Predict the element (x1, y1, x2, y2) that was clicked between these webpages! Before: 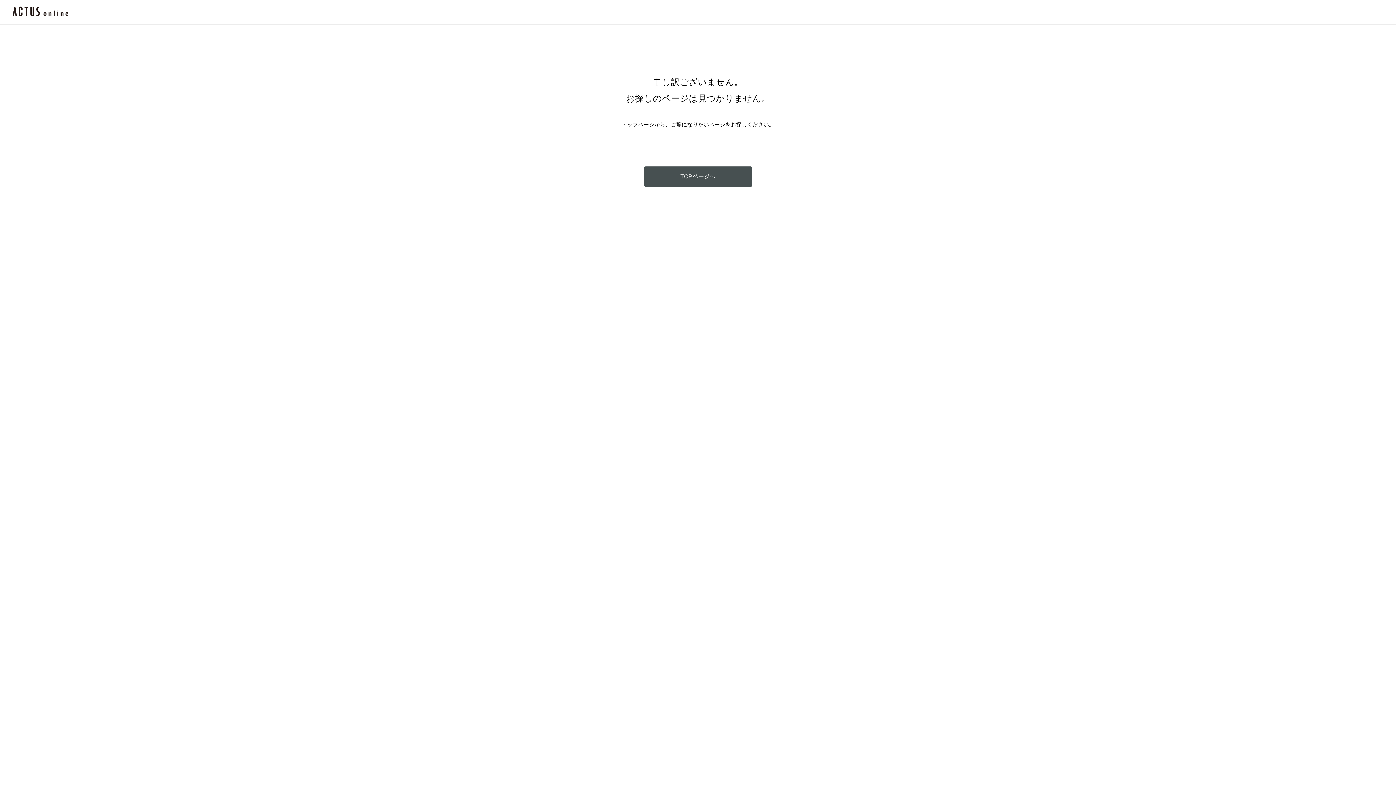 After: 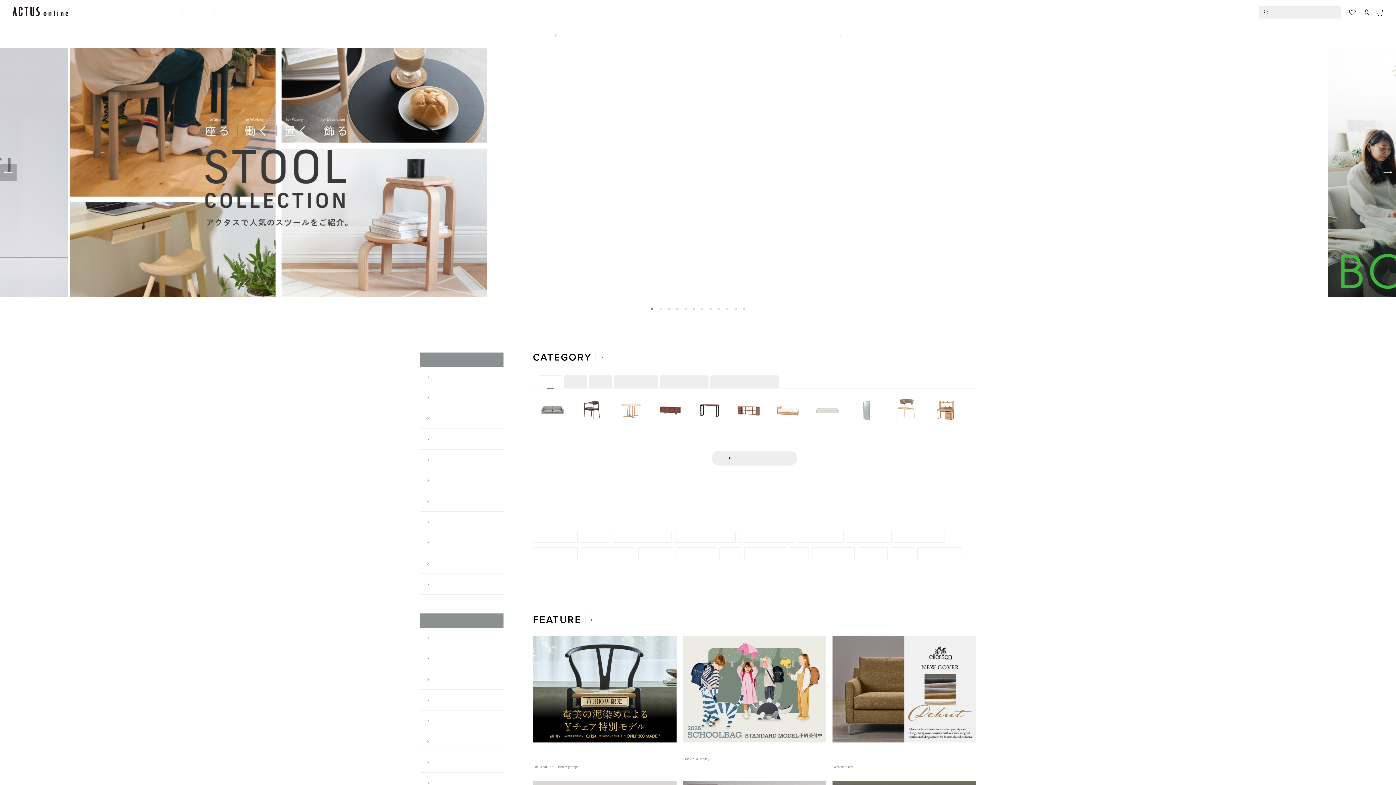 Action: label: TOPページへ bbox: (644, 166, 752, 186)